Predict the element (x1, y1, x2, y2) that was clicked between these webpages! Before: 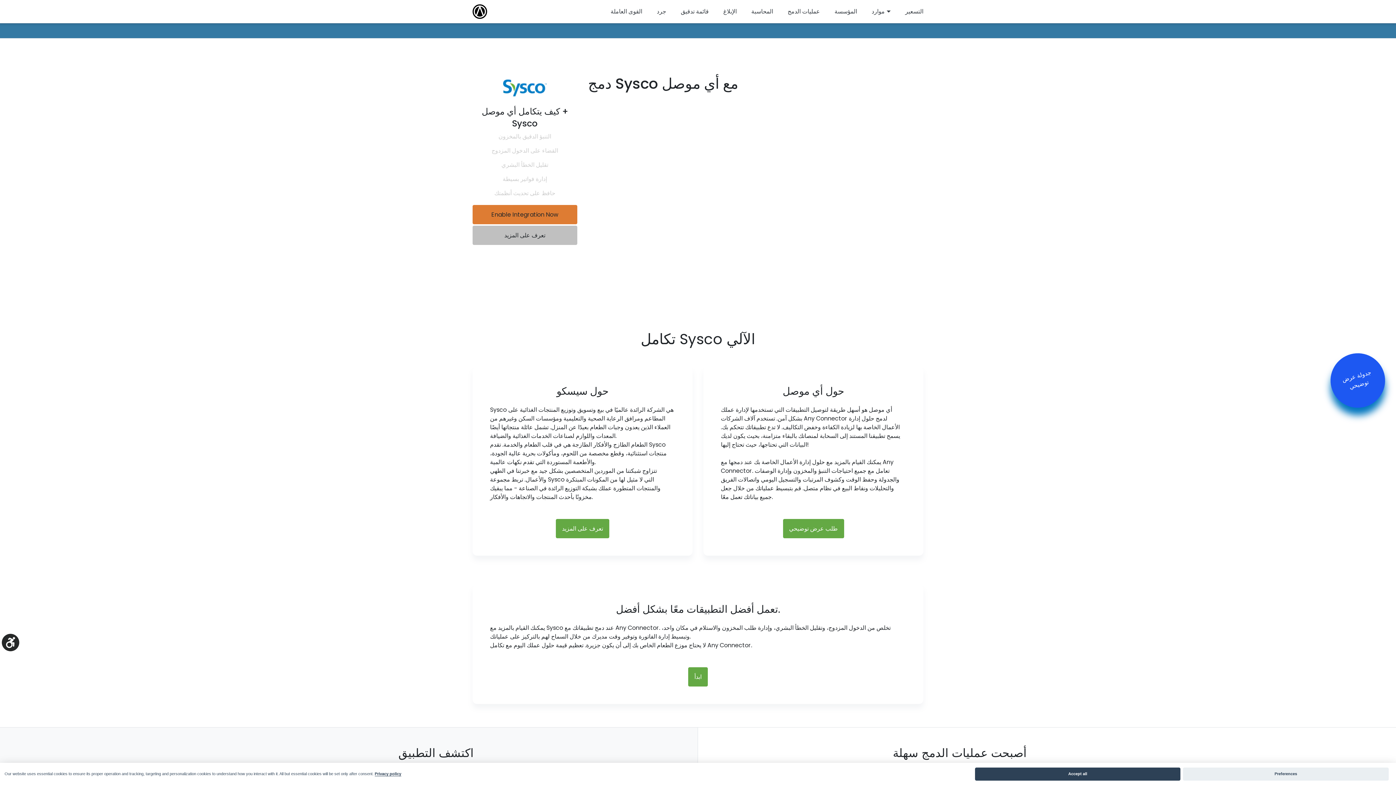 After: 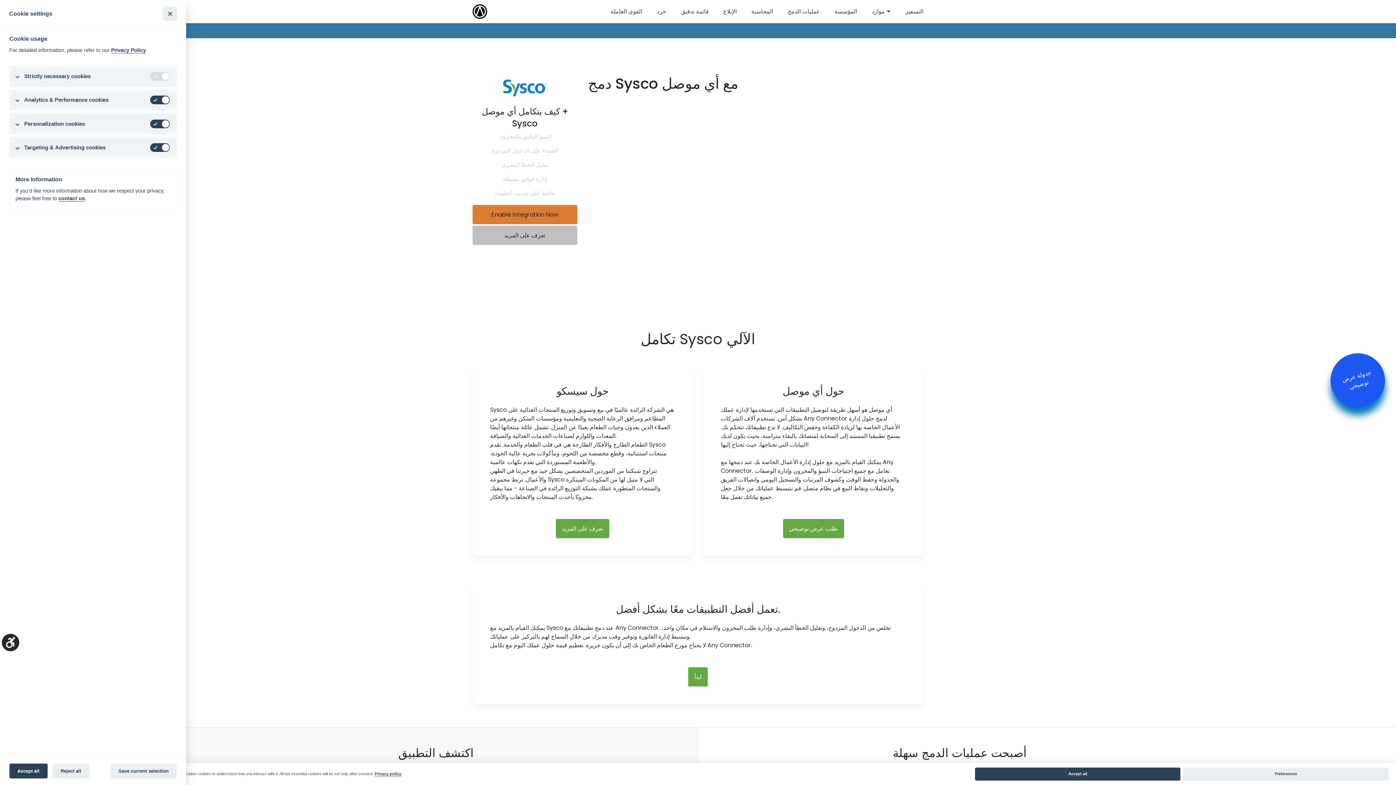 Action: bbox: (1183, 768, 1389, 780) label: Preferences